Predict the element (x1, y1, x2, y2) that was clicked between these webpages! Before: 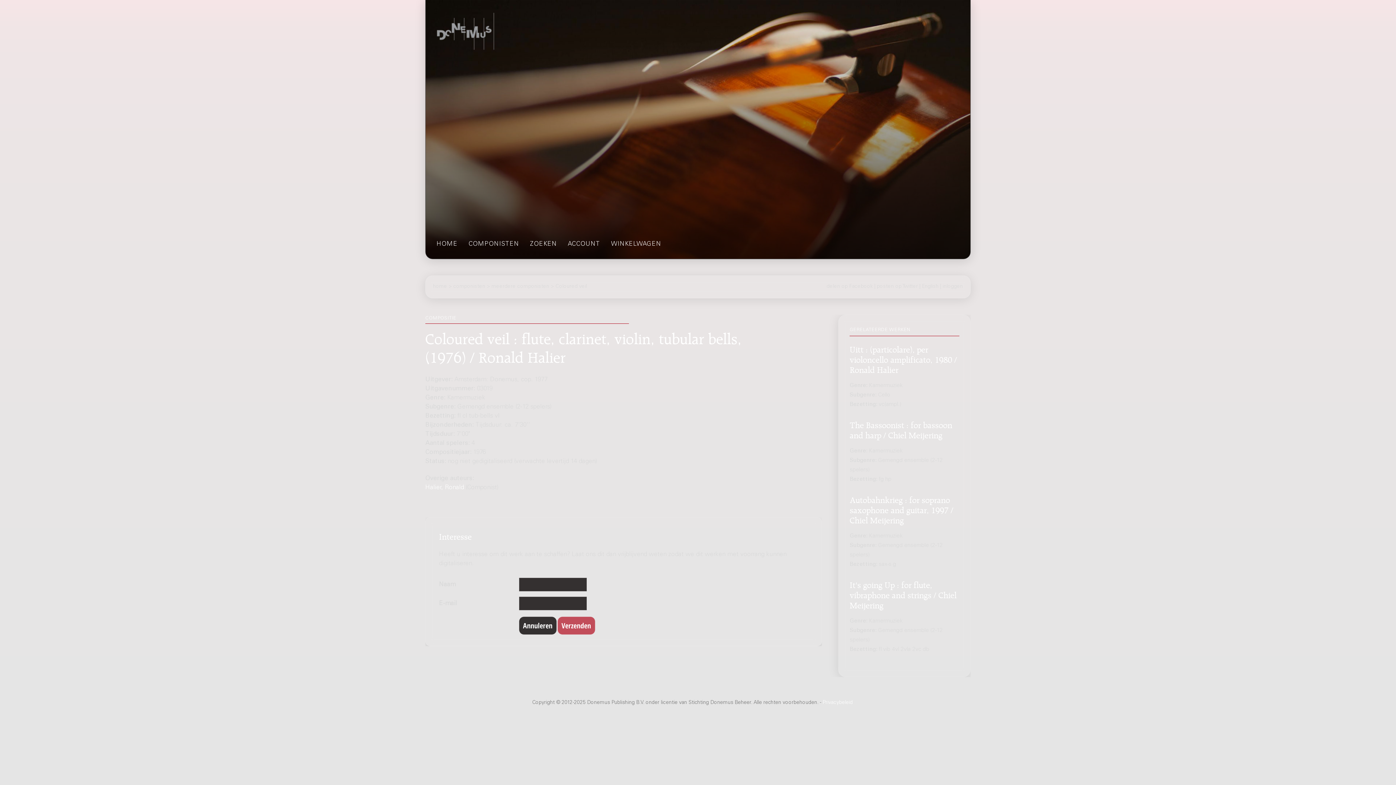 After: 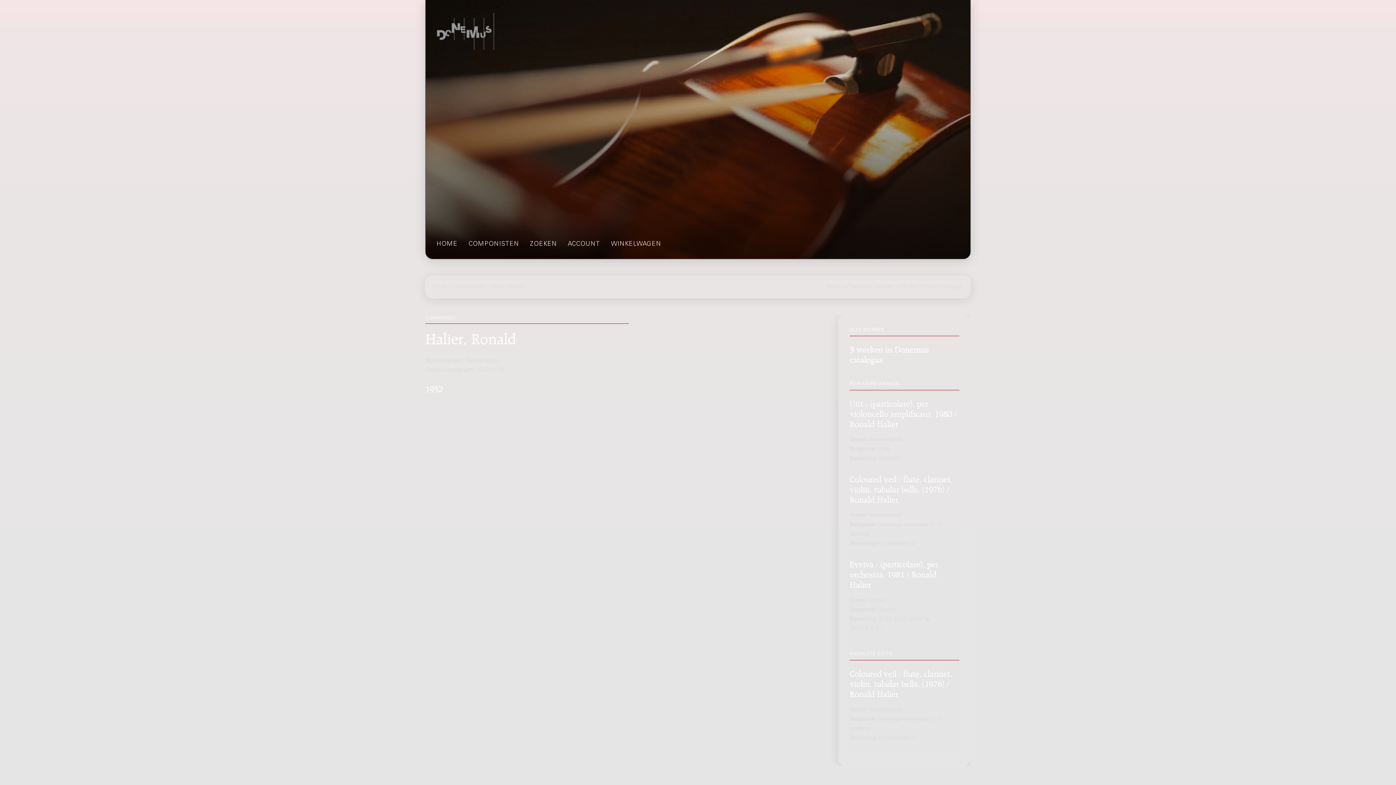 Action: bbox: (425, 485, 464, 491) label: Halier, Ronald